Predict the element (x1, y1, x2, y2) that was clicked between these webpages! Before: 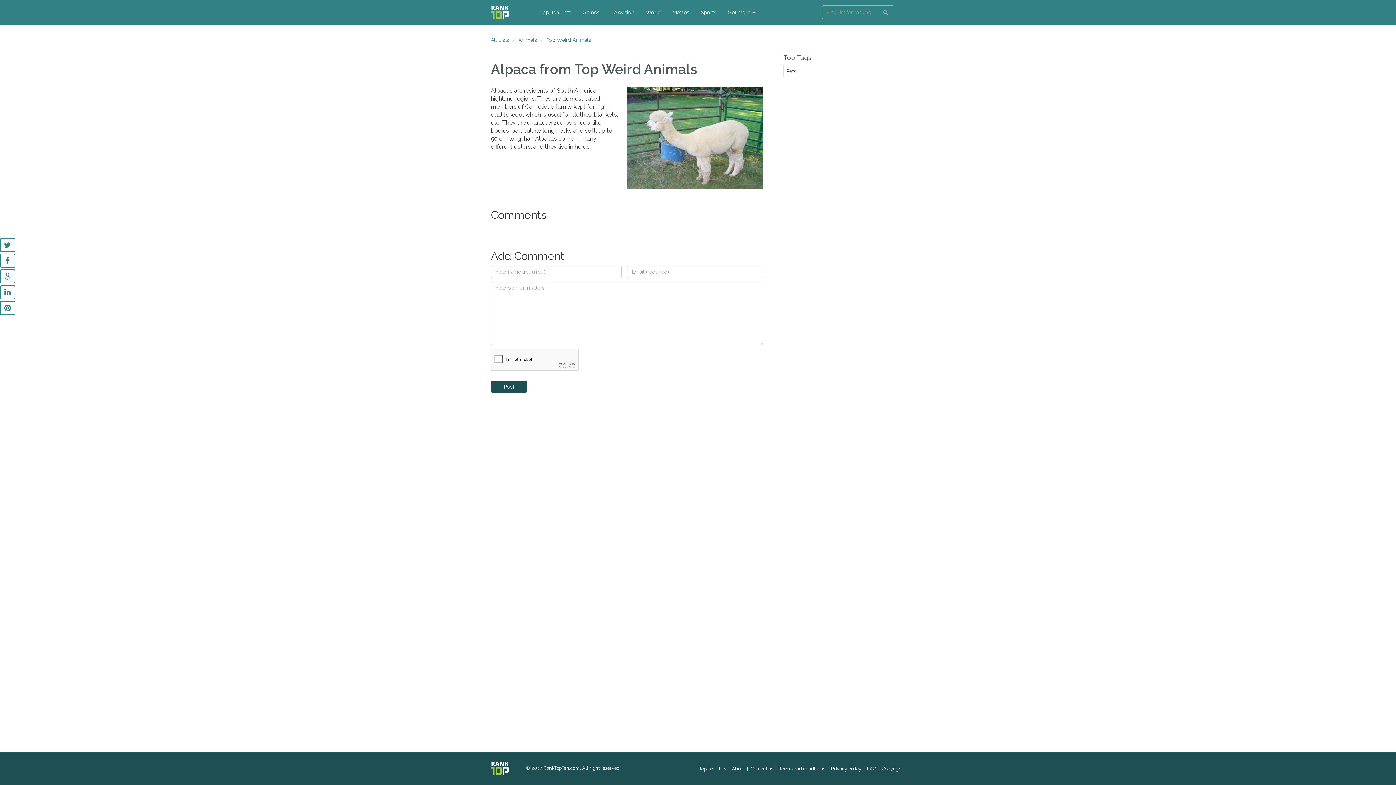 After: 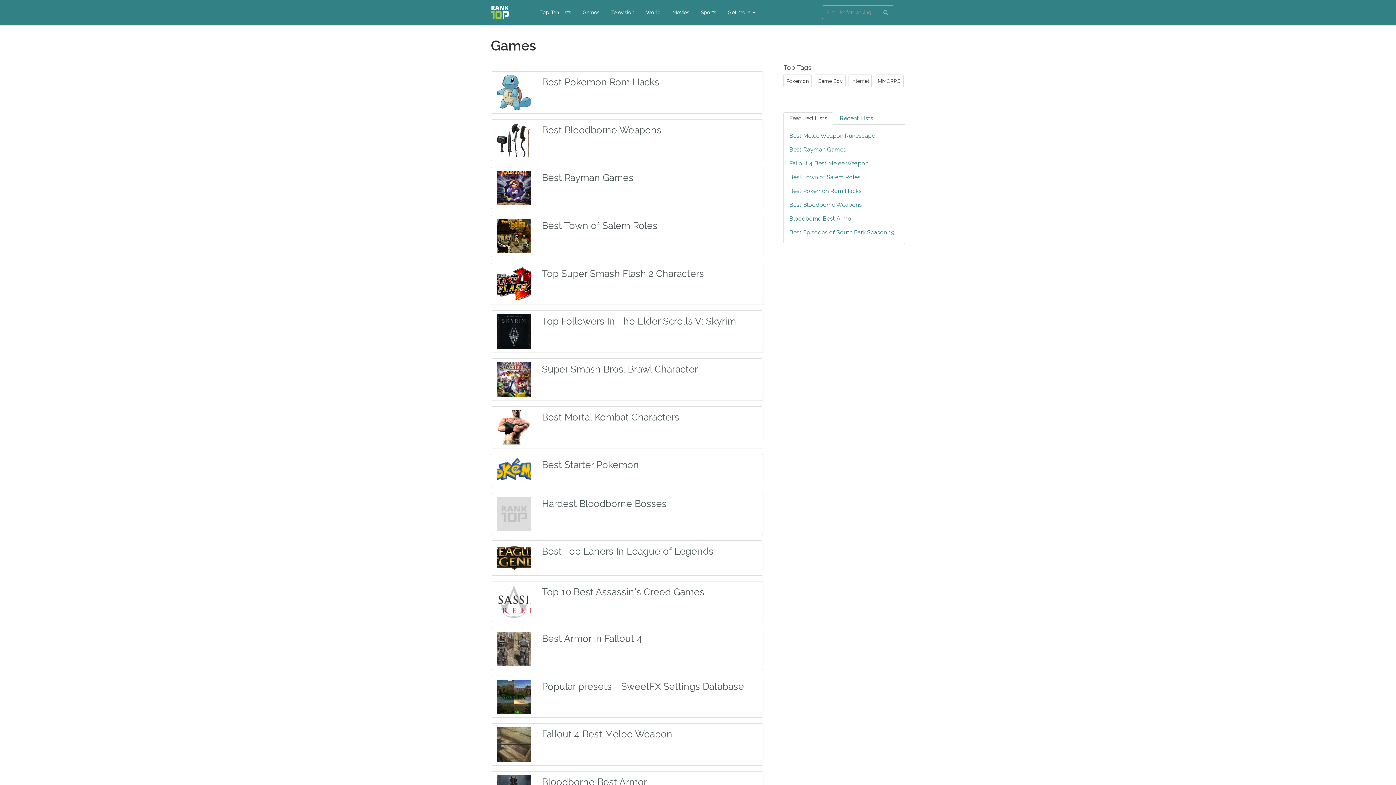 Action: label: Games bbox: (577, 5, 605, 19)